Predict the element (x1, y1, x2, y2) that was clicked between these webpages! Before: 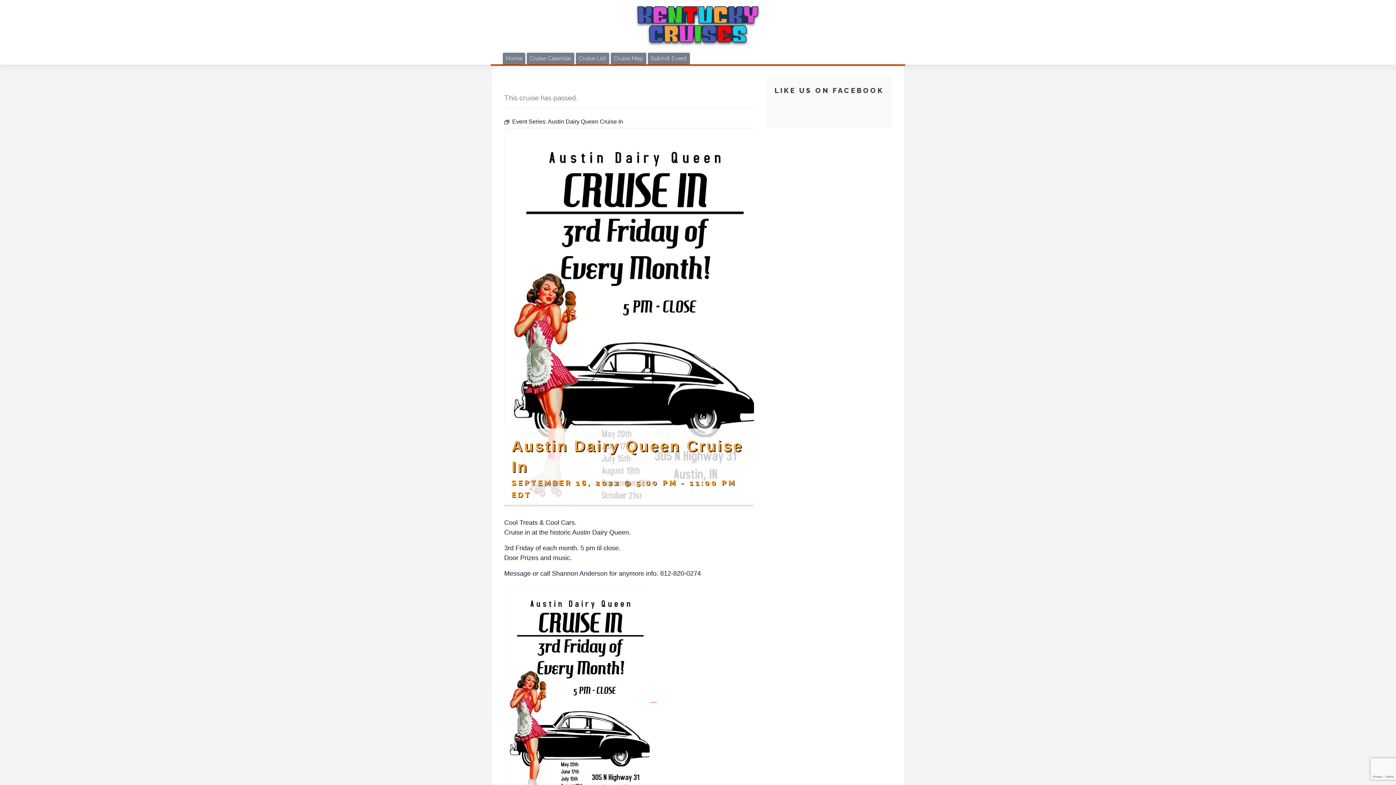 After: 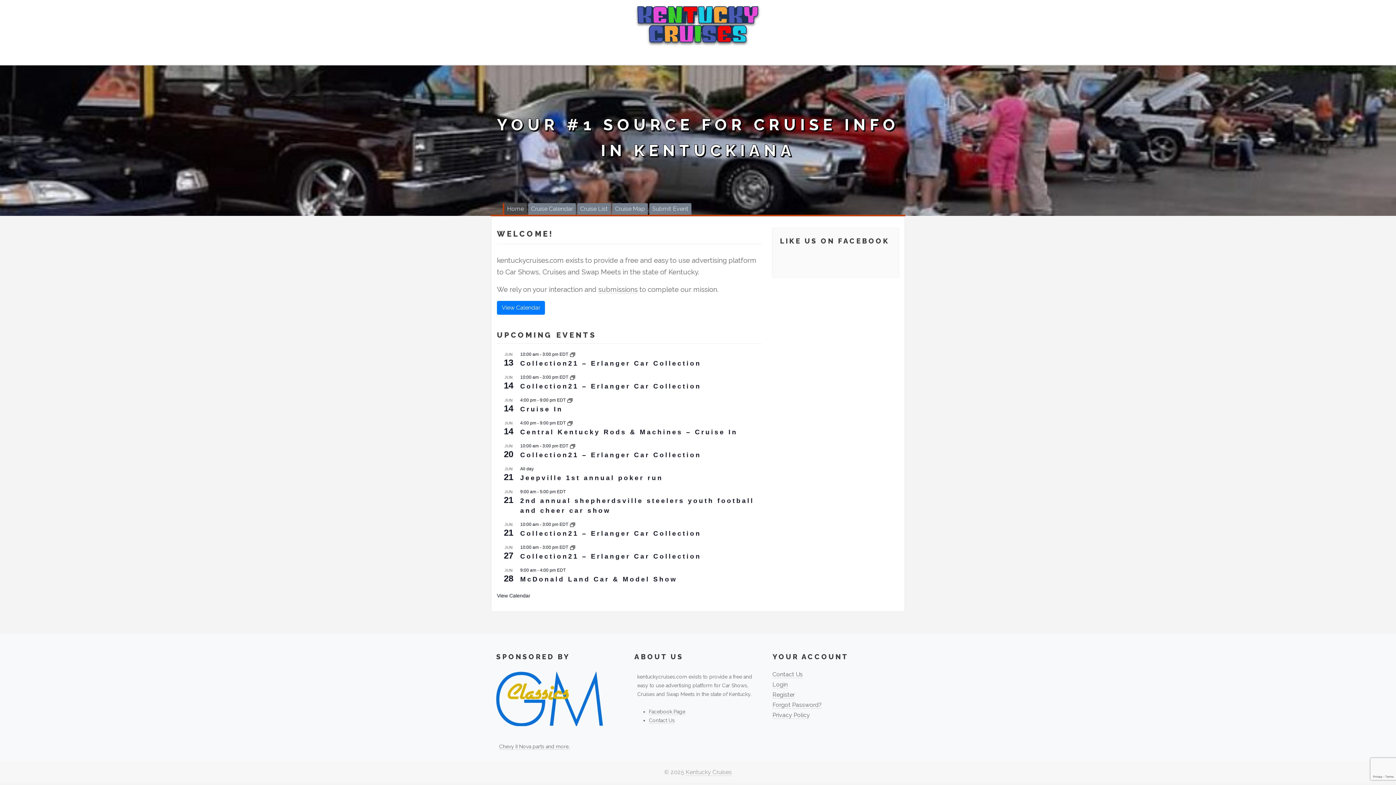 Action: bbox: (502, 52, 525, 64) label: Home